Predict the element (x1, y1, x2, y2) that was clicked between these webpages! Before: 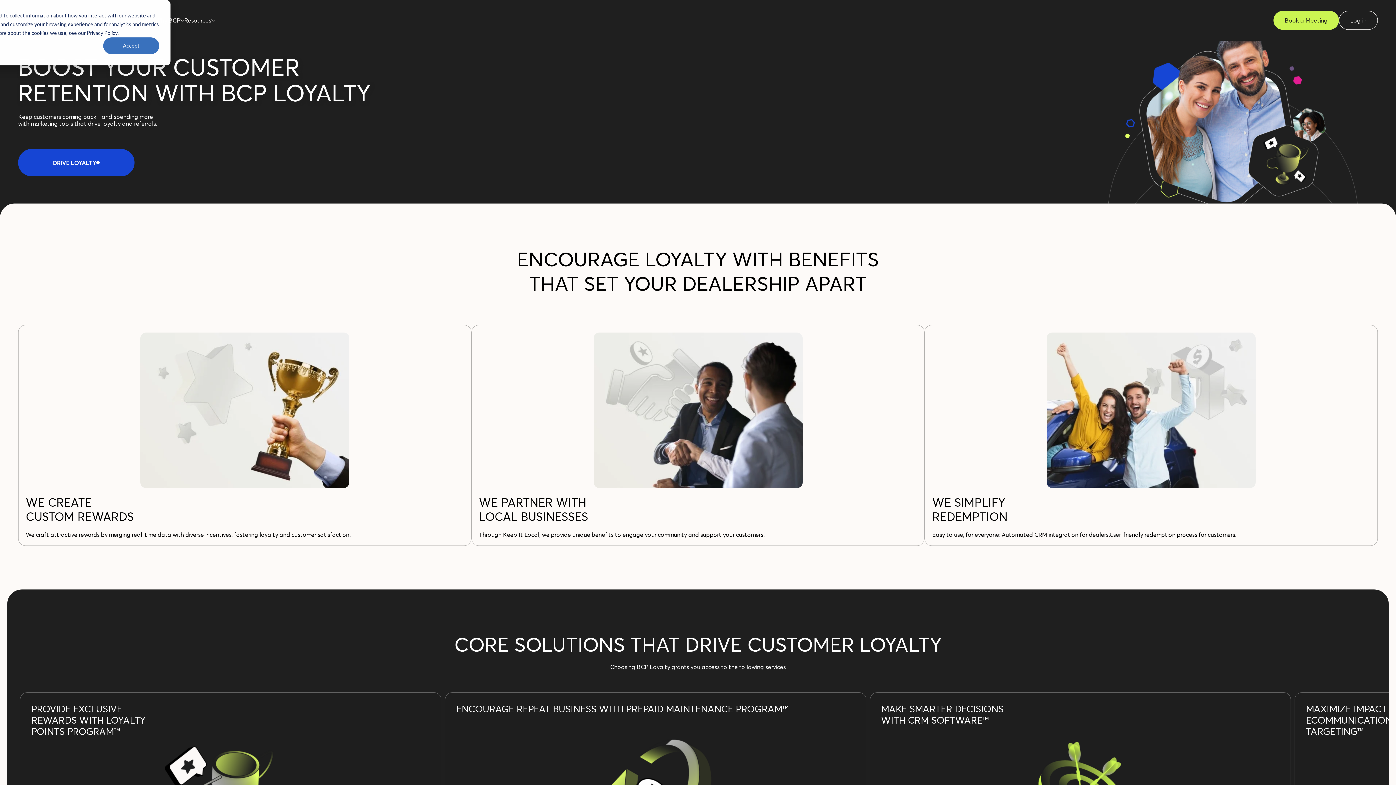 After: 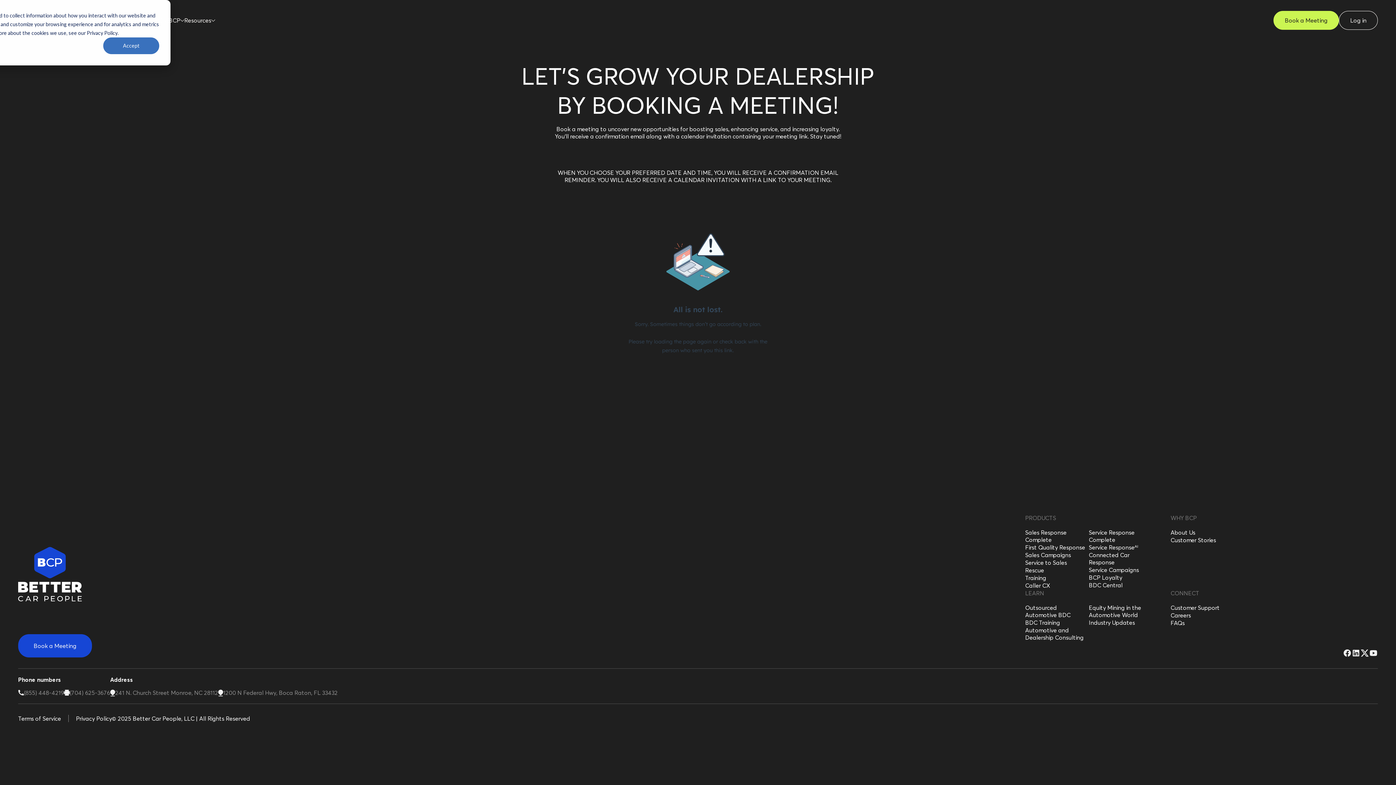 Action: bbox: (18, 149, 134, 176) label: DRIVE LOYALTY